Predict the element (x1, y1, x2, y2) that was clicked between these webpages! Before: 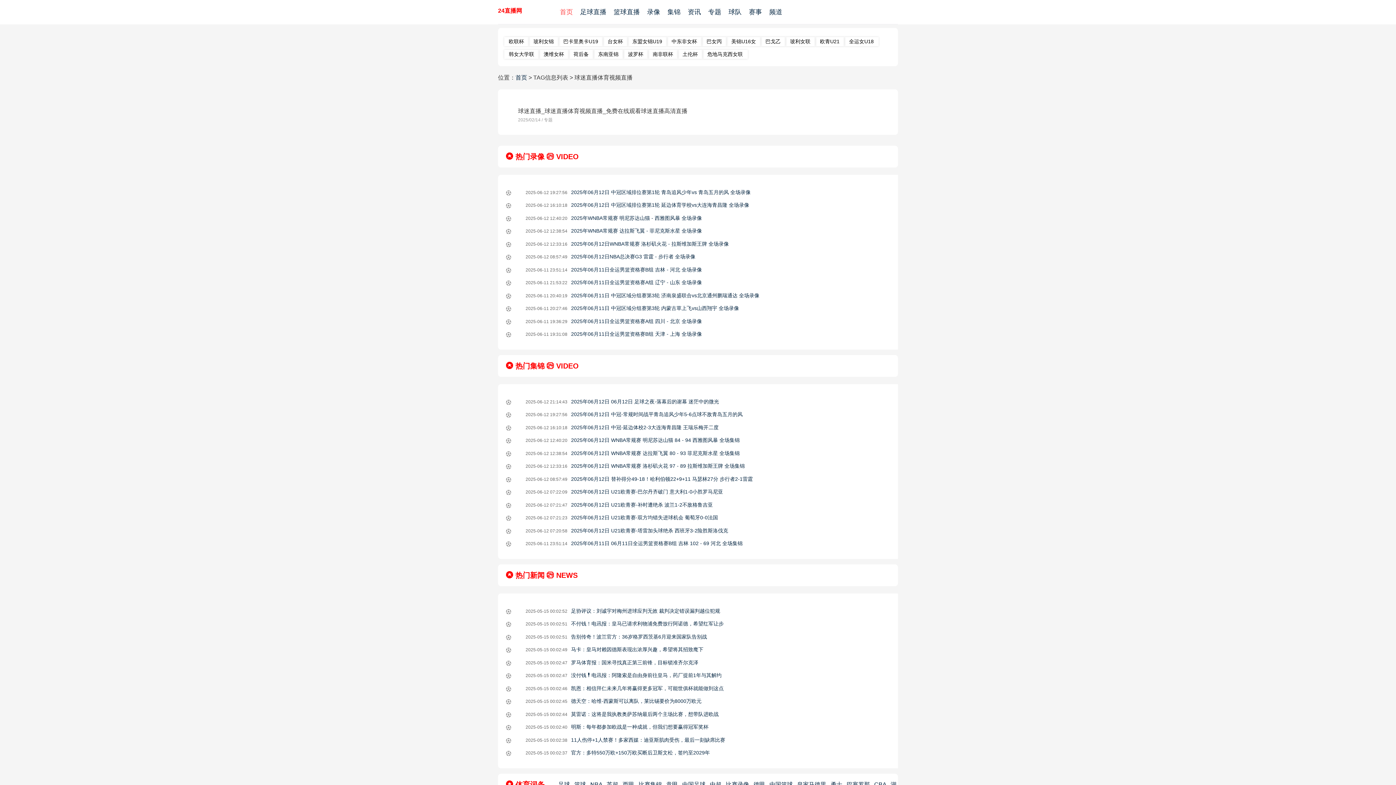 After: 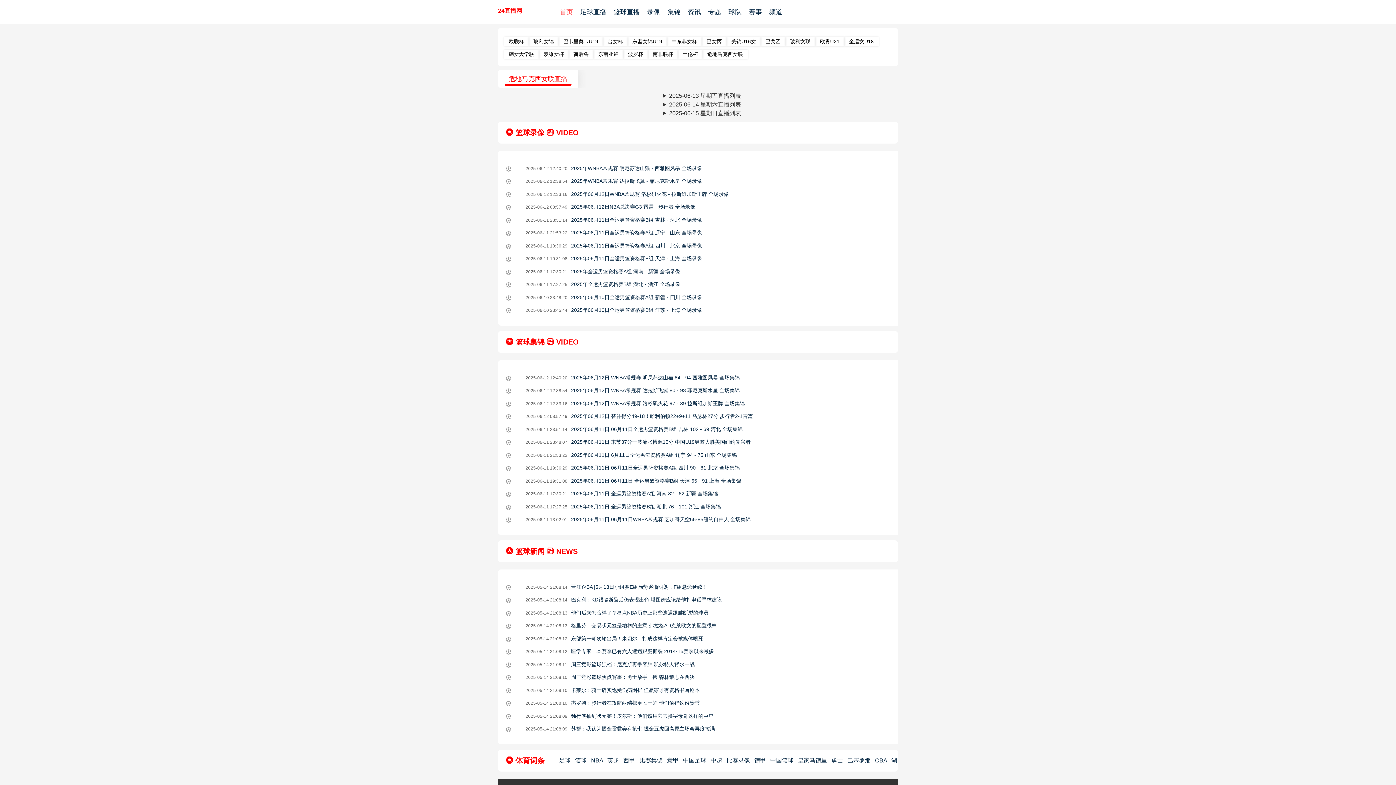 Action: bbox: (702, 49, 747, 58) label: 危地马克西女联